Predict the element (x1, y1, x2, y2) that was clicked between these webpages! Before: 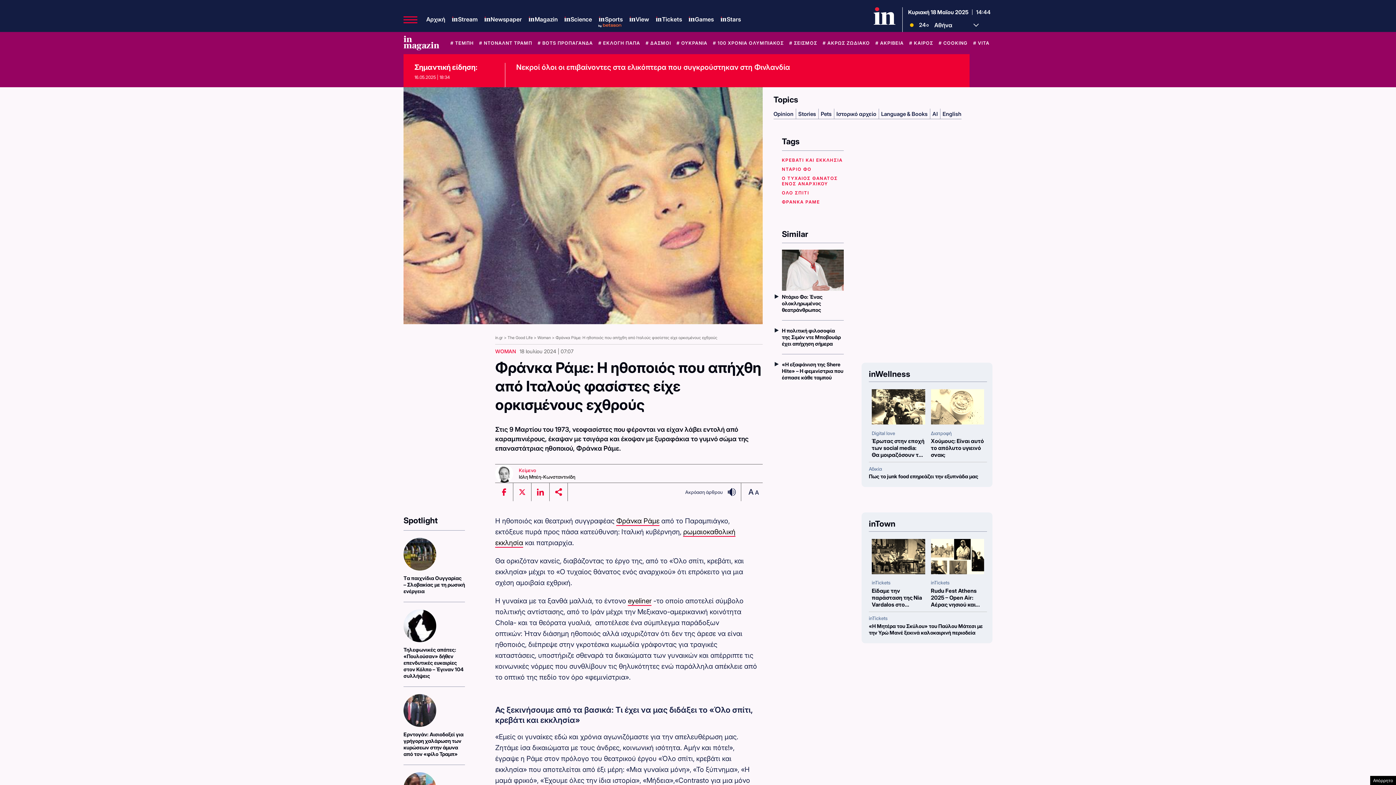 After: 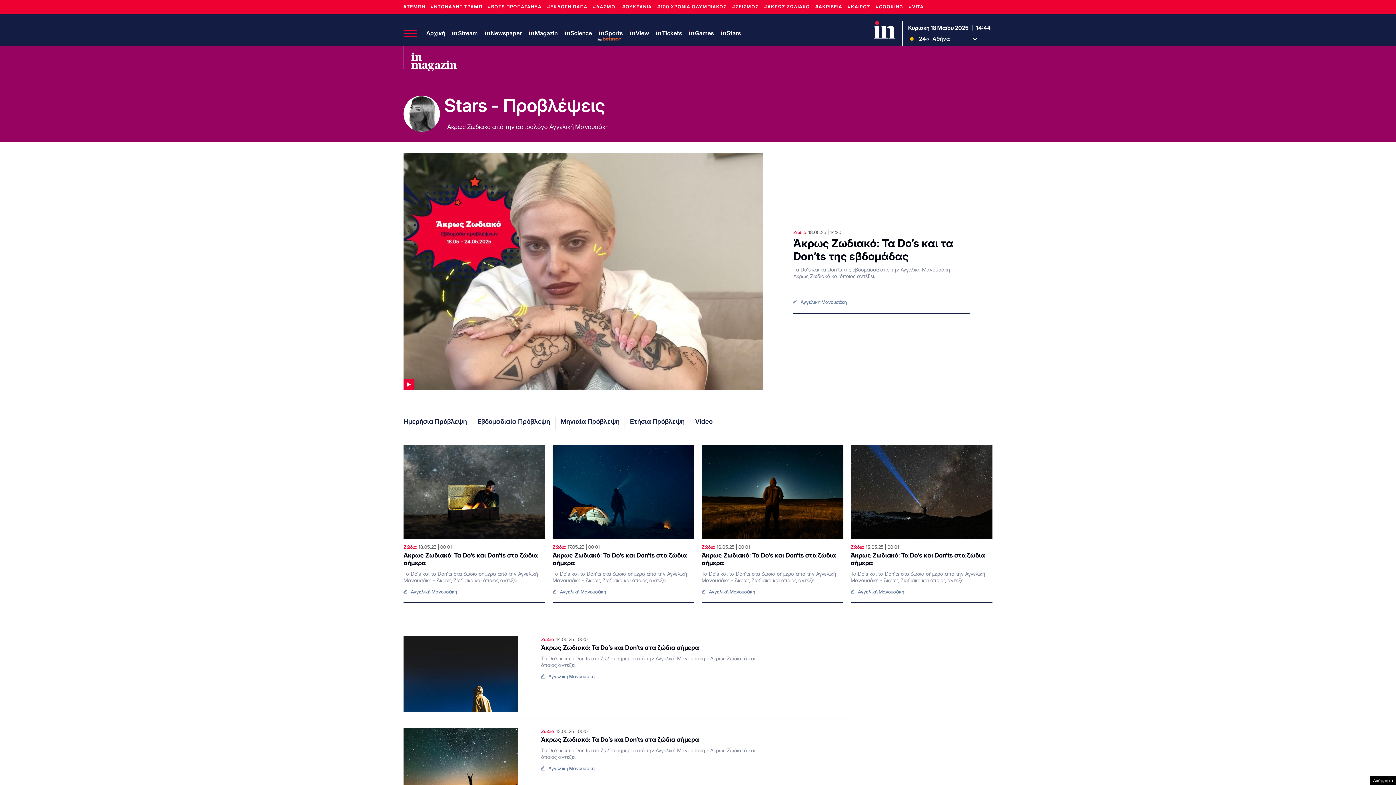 Action: label: Stars bbox: (720, 15, 741, 23)